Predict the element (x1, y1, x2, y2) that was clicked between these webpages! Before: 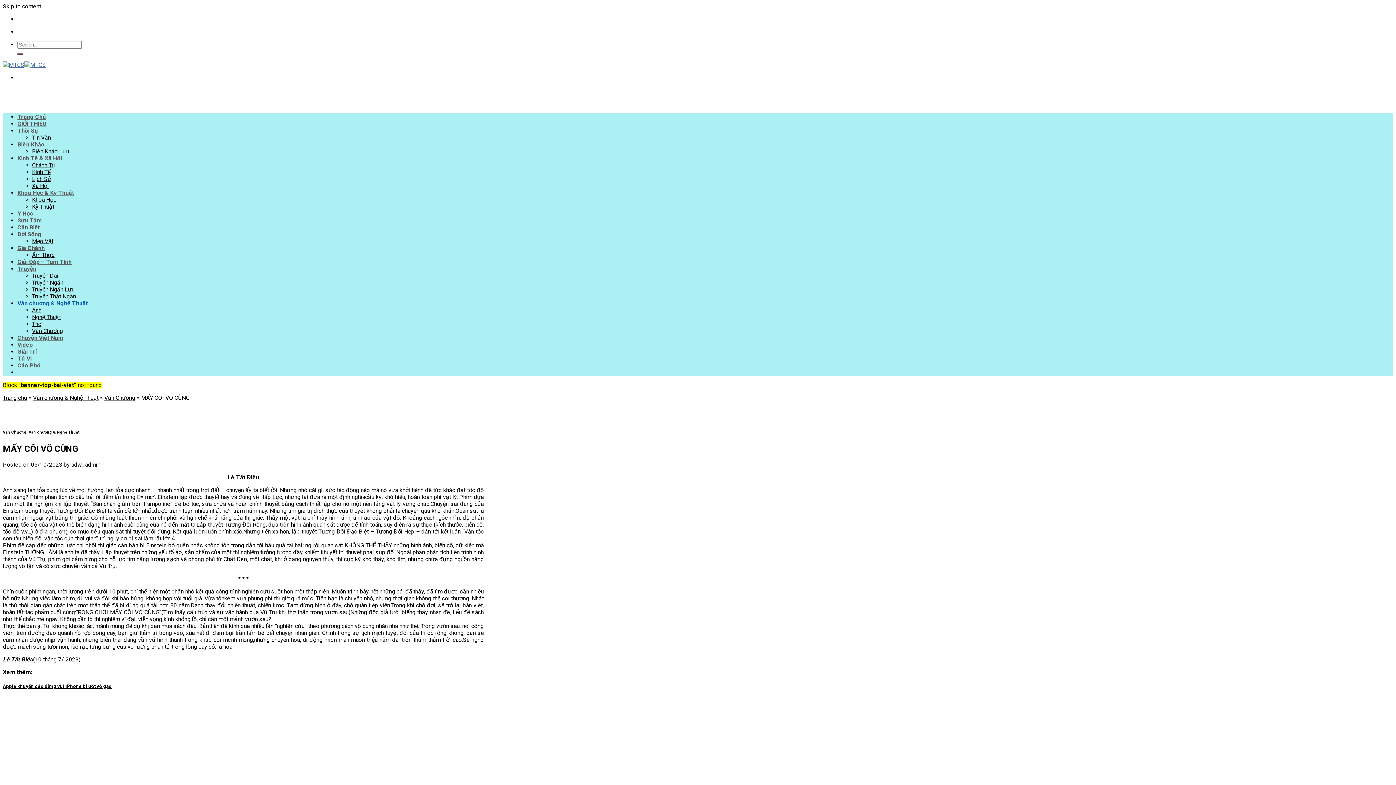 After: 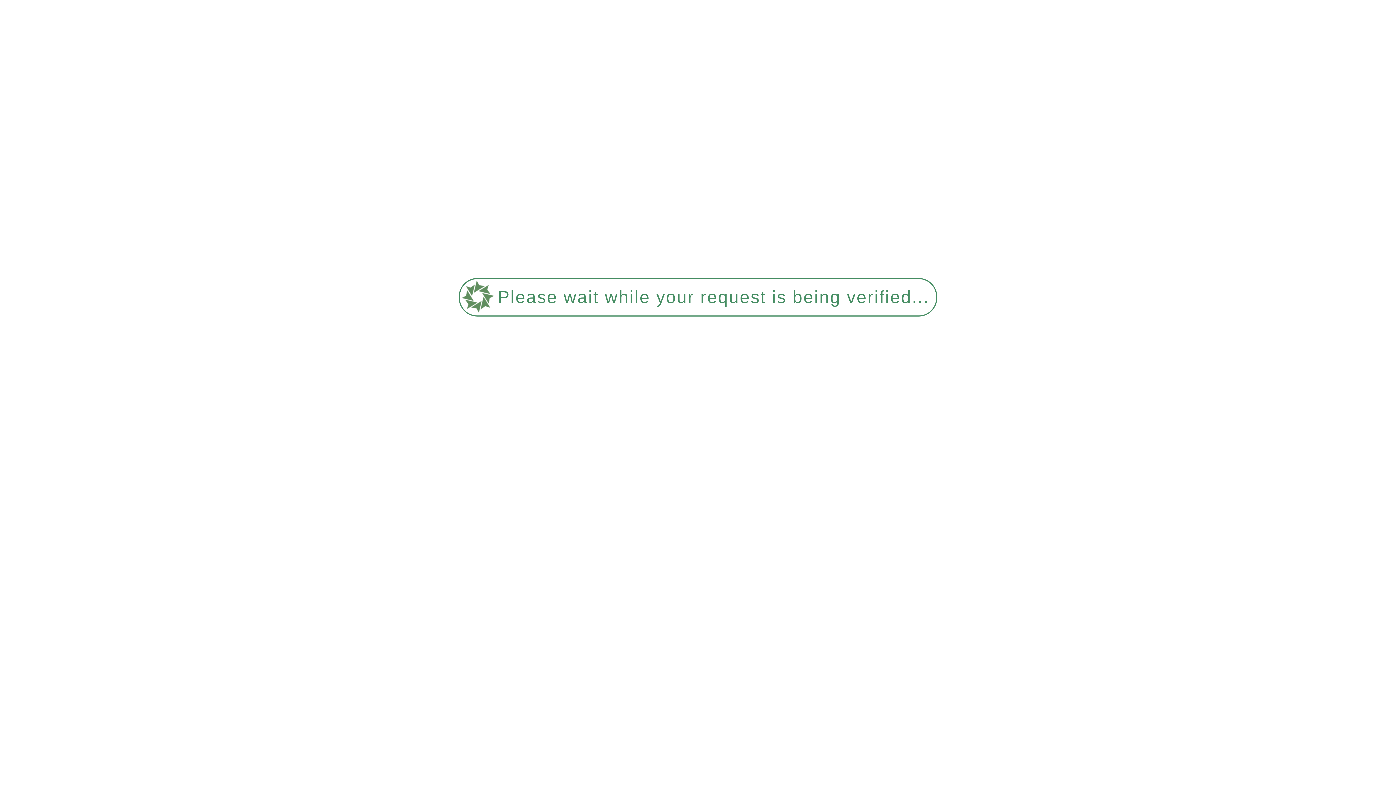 Action: label: Truyện Ngắn Lưu bbox: (32, 286, 74, 293)